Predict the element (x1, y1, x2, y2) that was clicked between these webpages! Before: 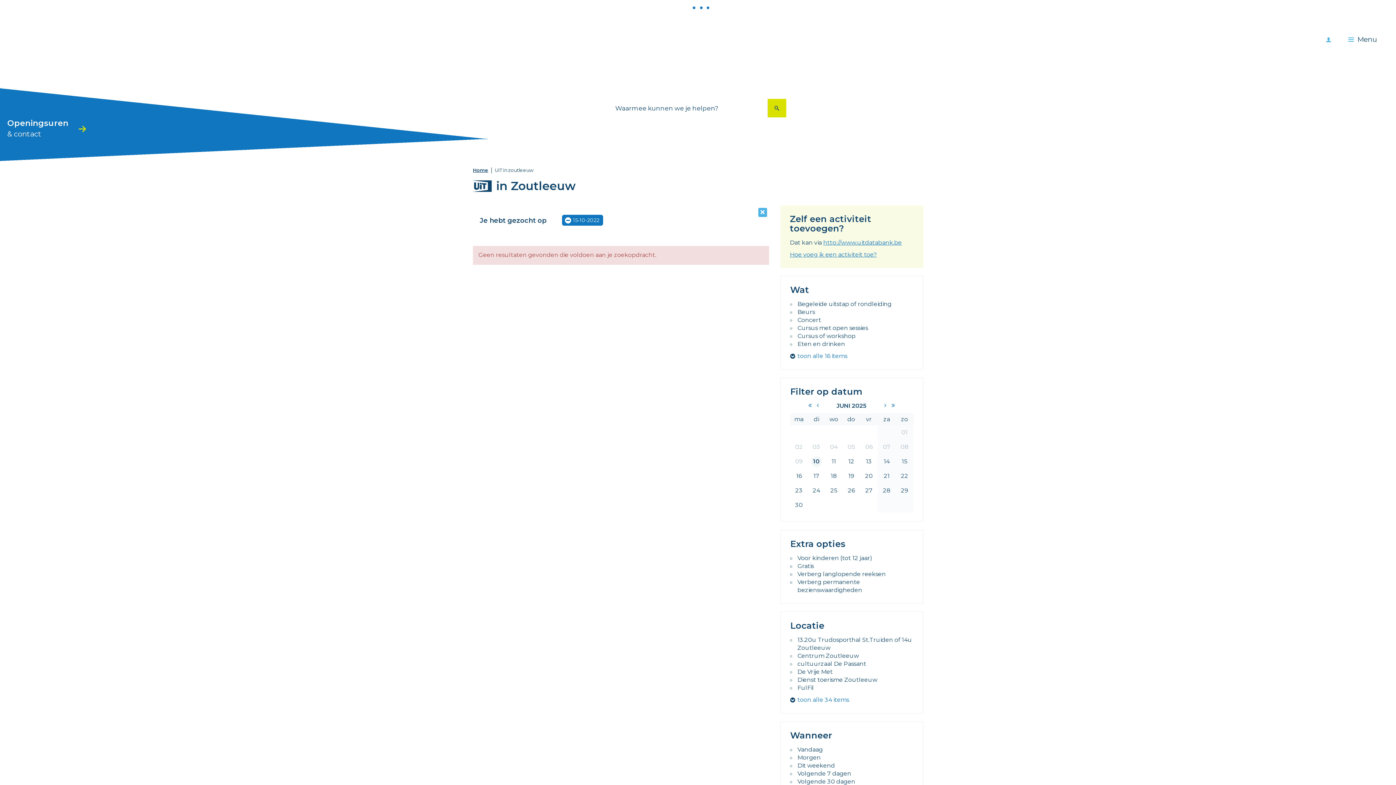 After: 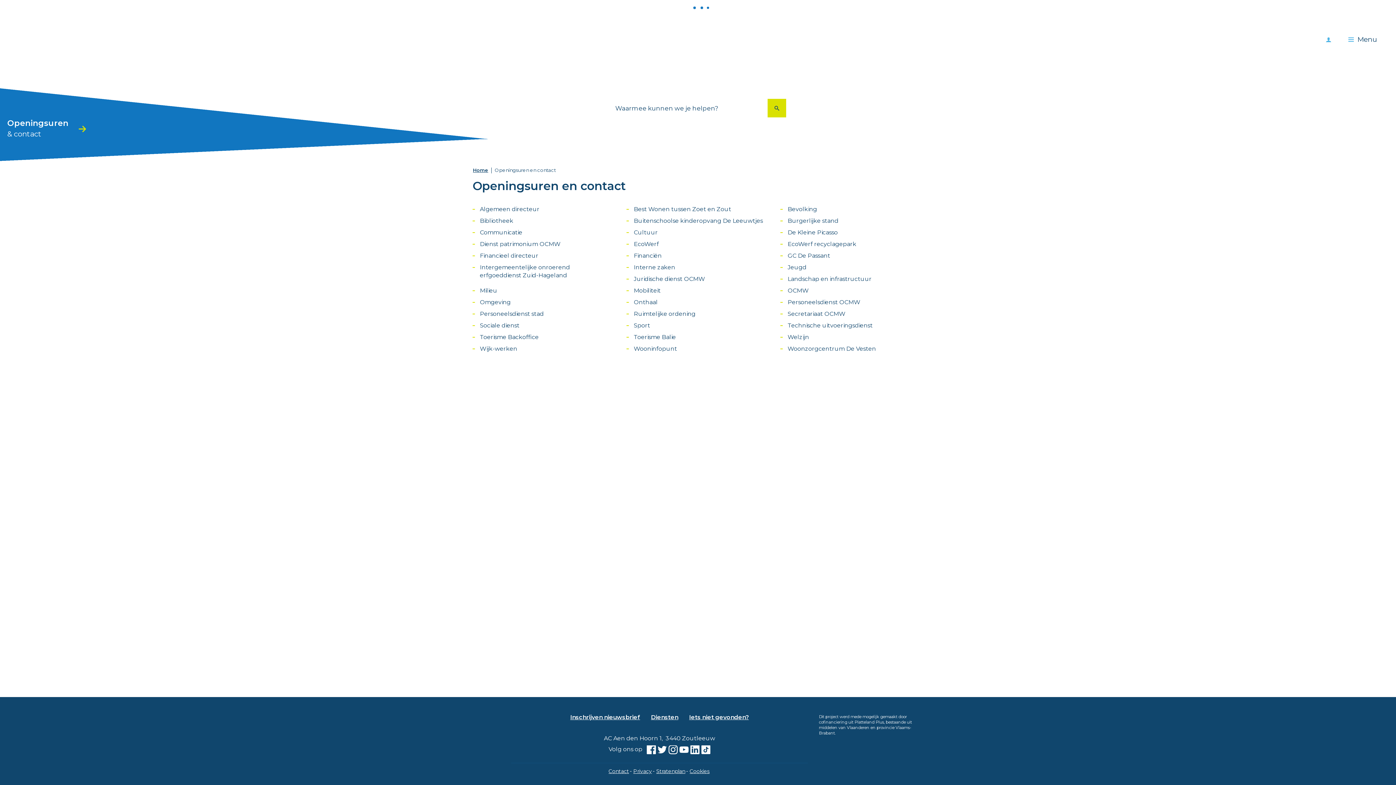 Action: bbox: (0, 88, 488, 161)